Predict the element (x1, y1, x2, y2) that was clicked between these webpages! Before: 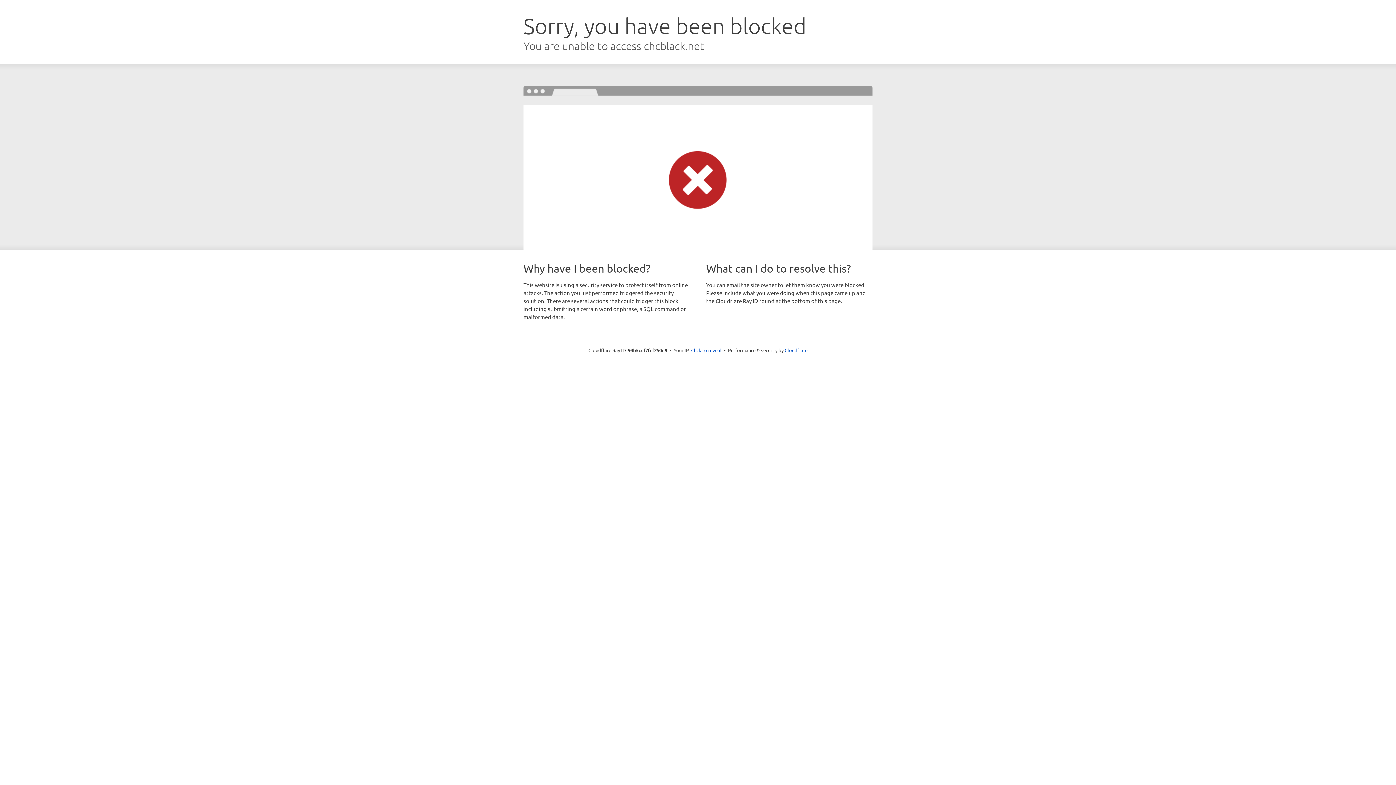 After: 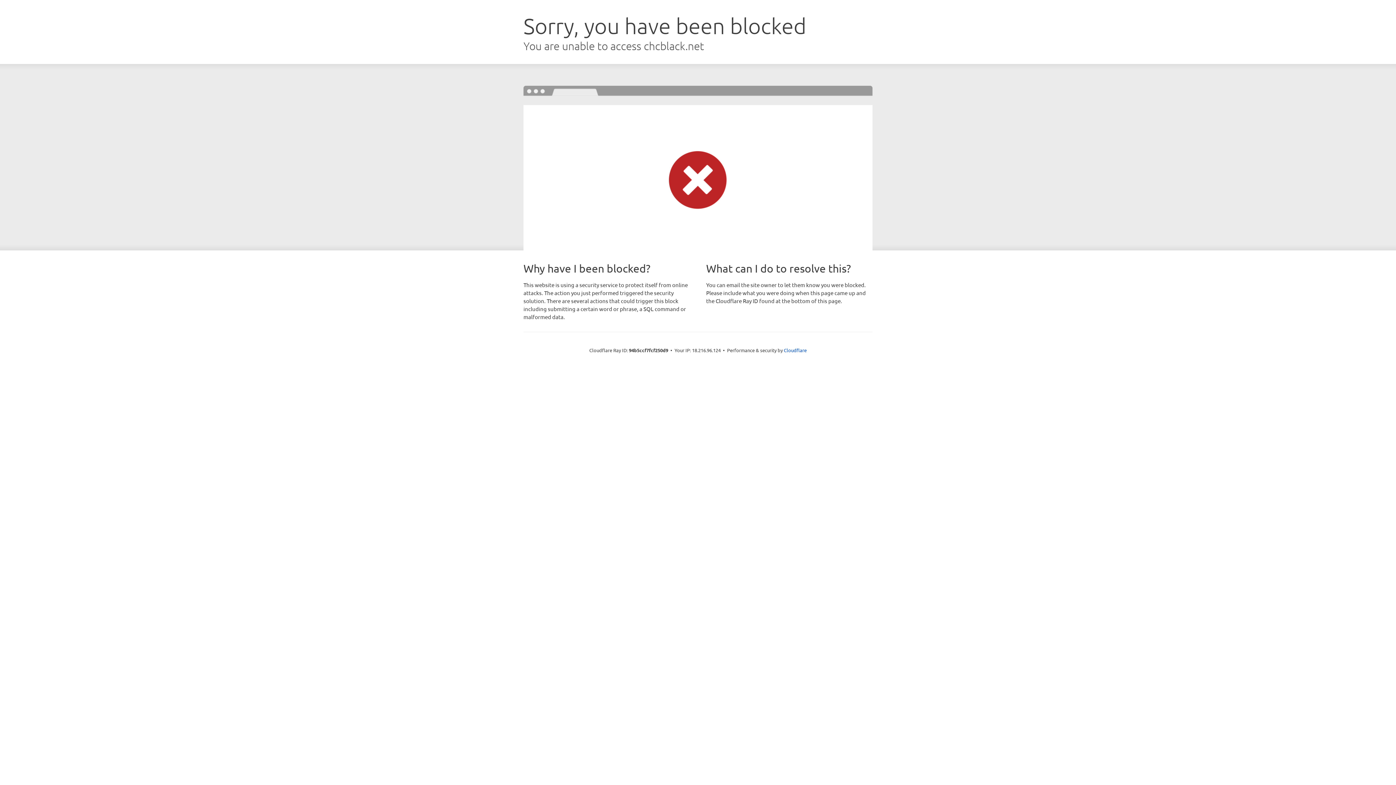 Action: label: Click to reveal bbox: (691, 346, 721, 353)